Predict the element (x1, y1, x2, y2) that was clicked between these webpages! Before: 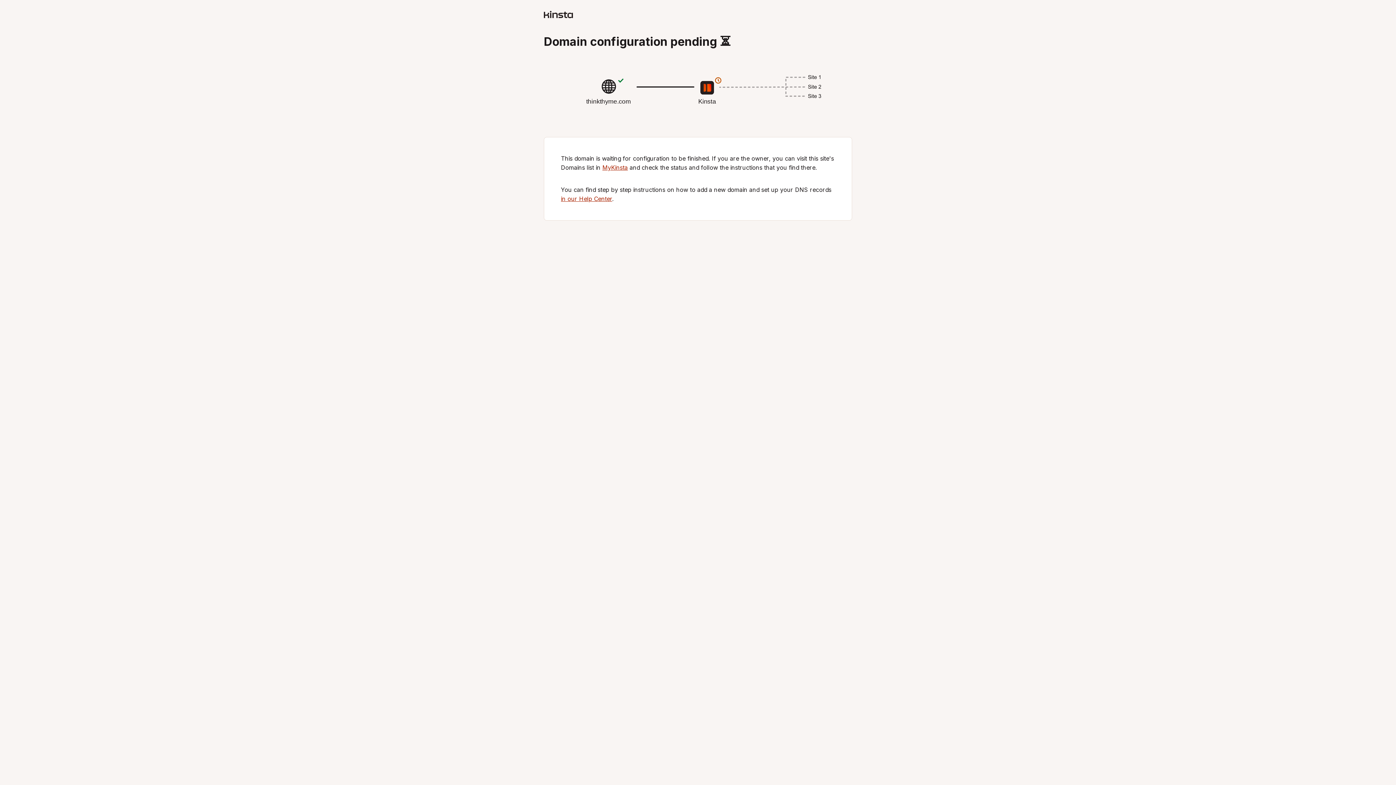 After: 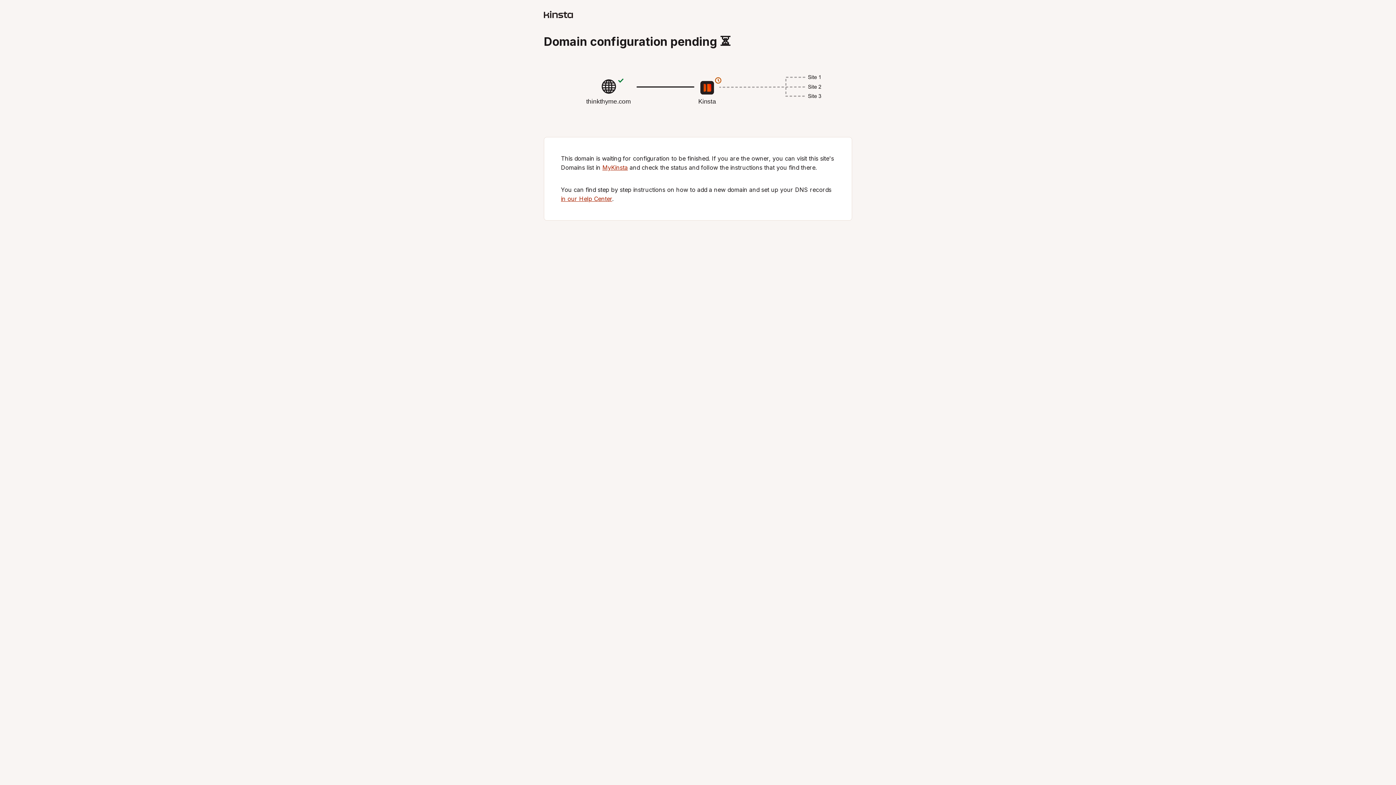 Action: label: MyKinsta bbox: (602, 164, 628, 171)